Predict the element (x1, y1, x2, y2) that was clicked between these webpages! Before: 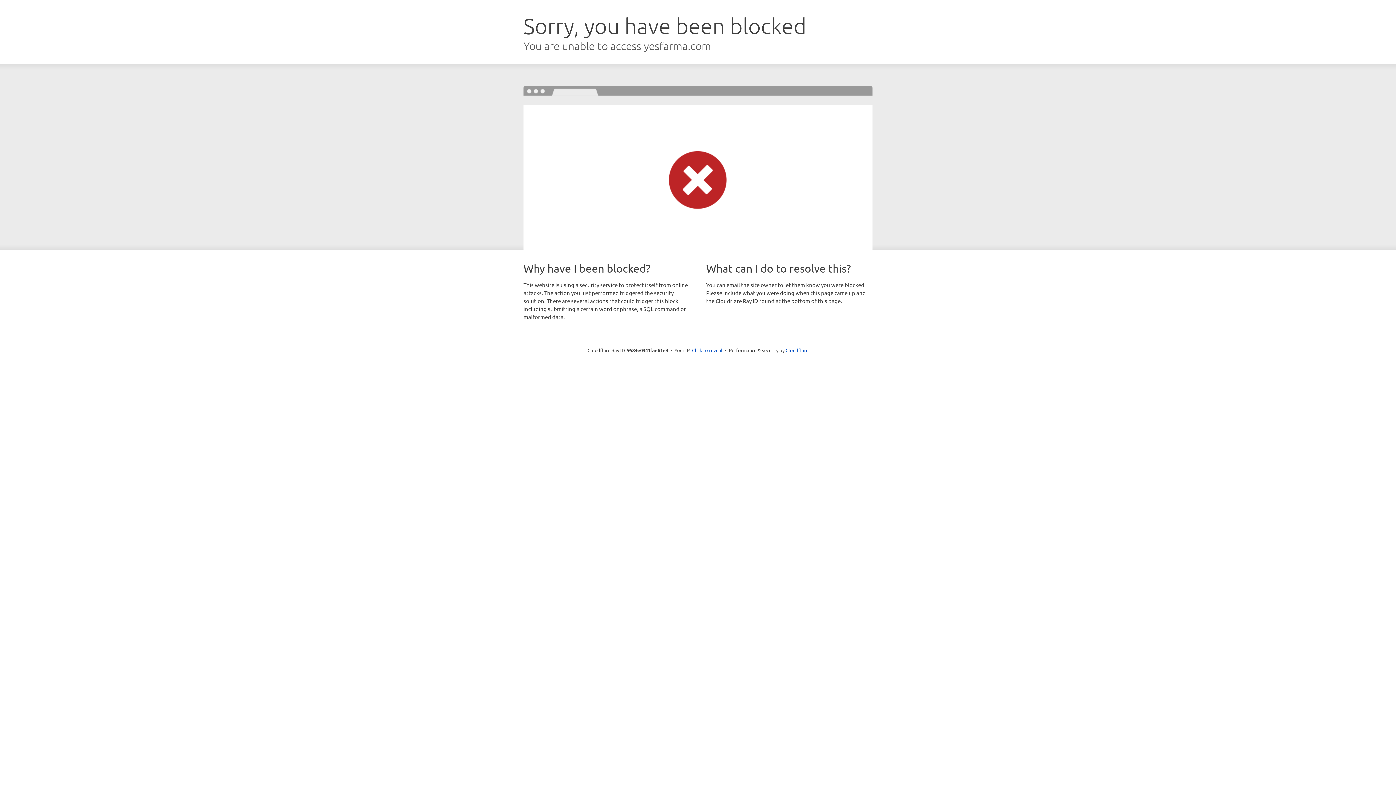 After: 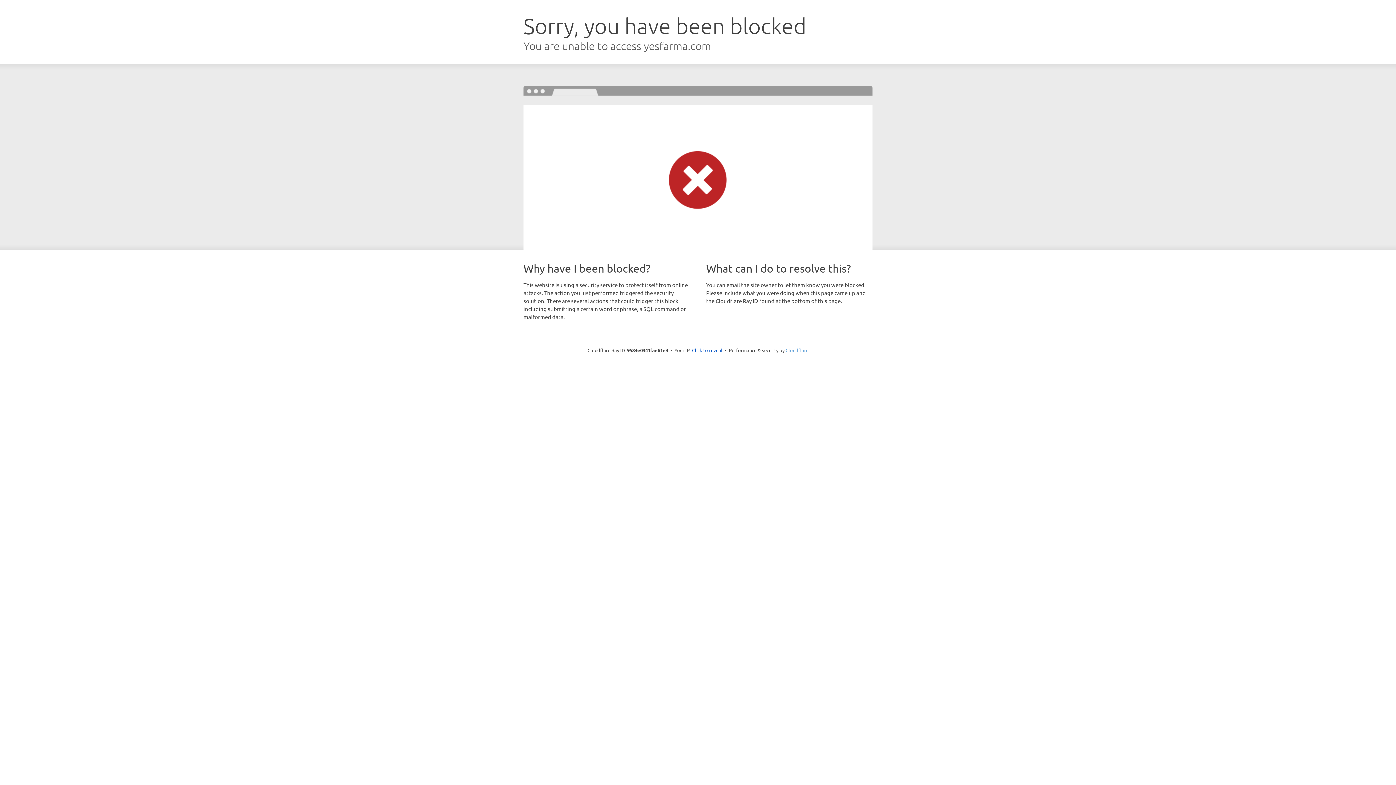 Action: label: Cloudflare bbox: (785, 347, 808, 353)